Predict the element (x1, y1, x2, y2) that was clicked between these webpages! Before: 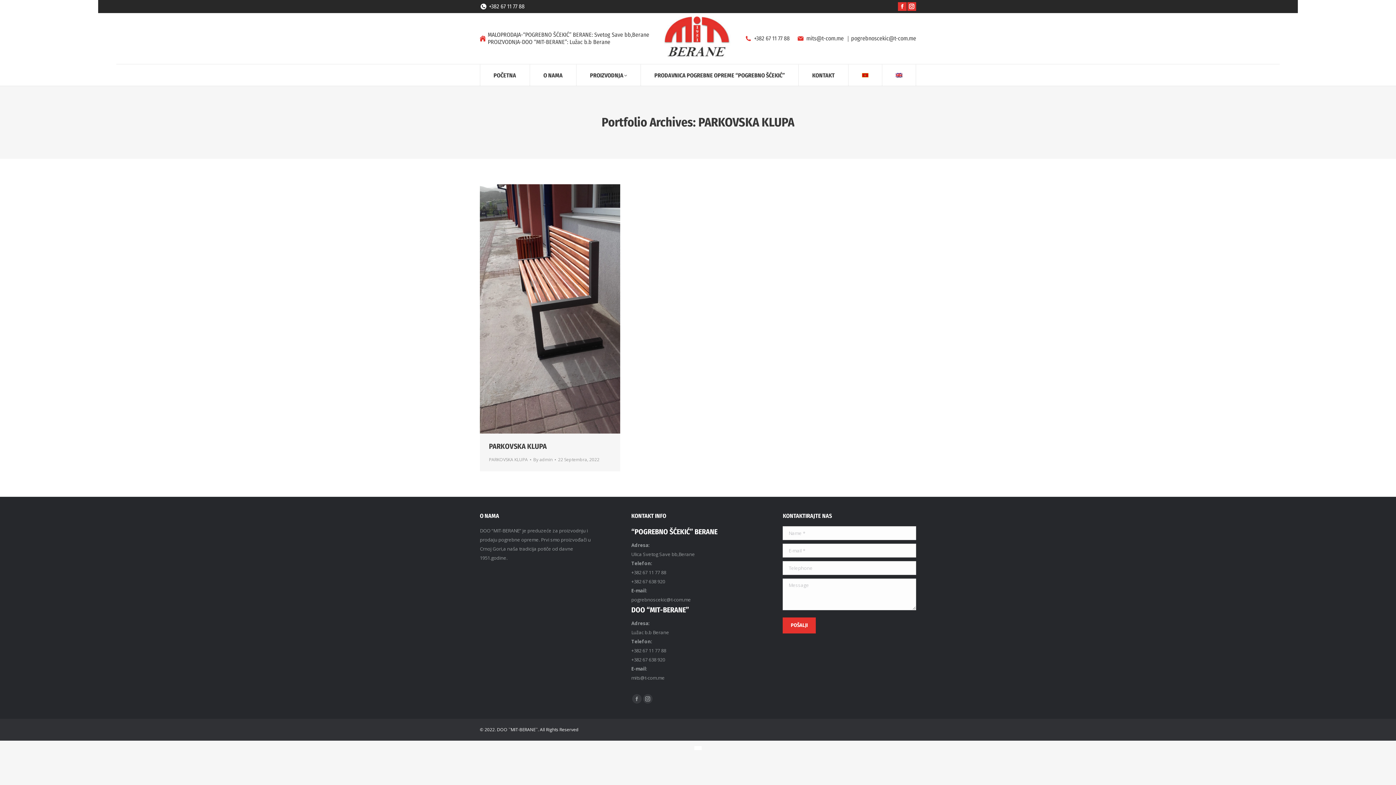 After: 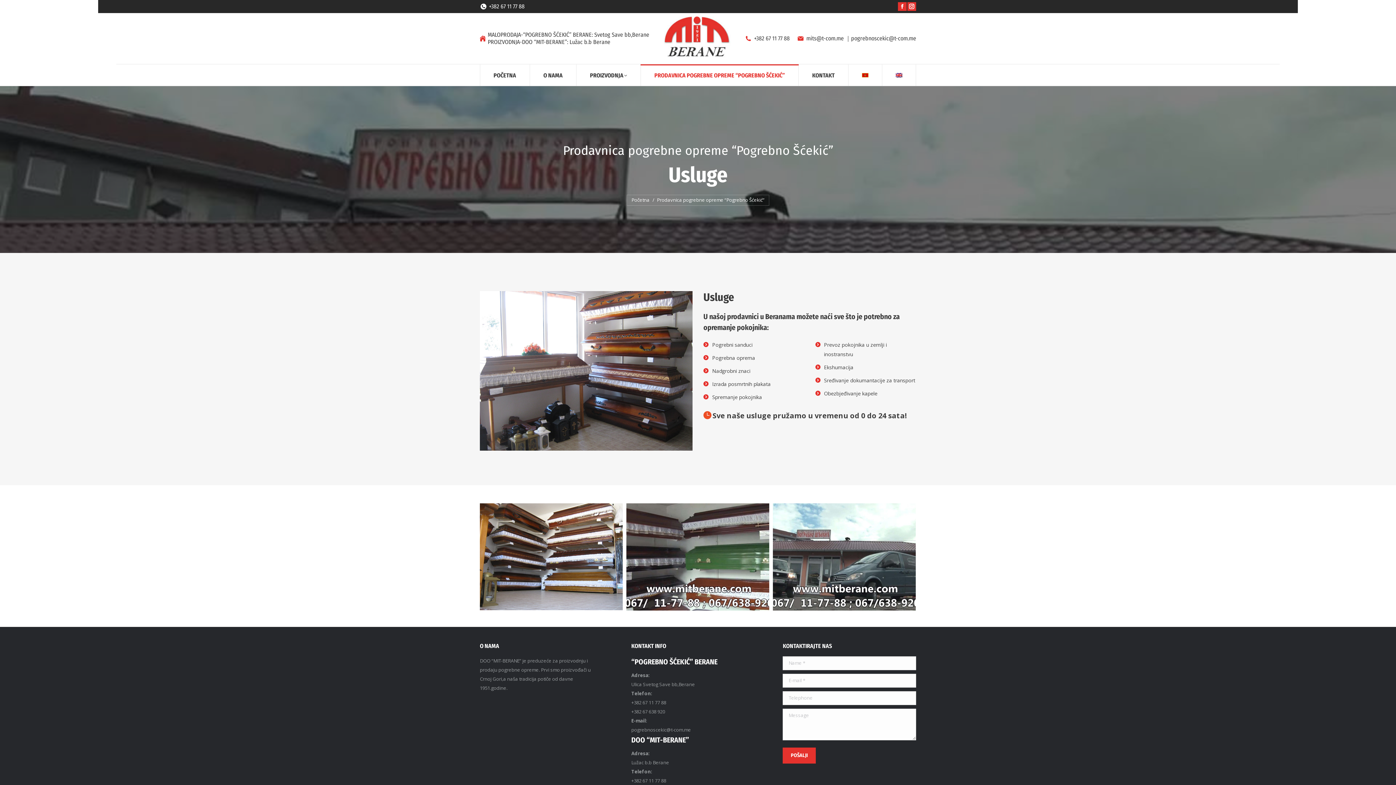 Action: label: PRODAVNICA POGREBNE OPREME “POGREBNO ŠĆEKIĆ” bbox: (640, 64, 798, 85)